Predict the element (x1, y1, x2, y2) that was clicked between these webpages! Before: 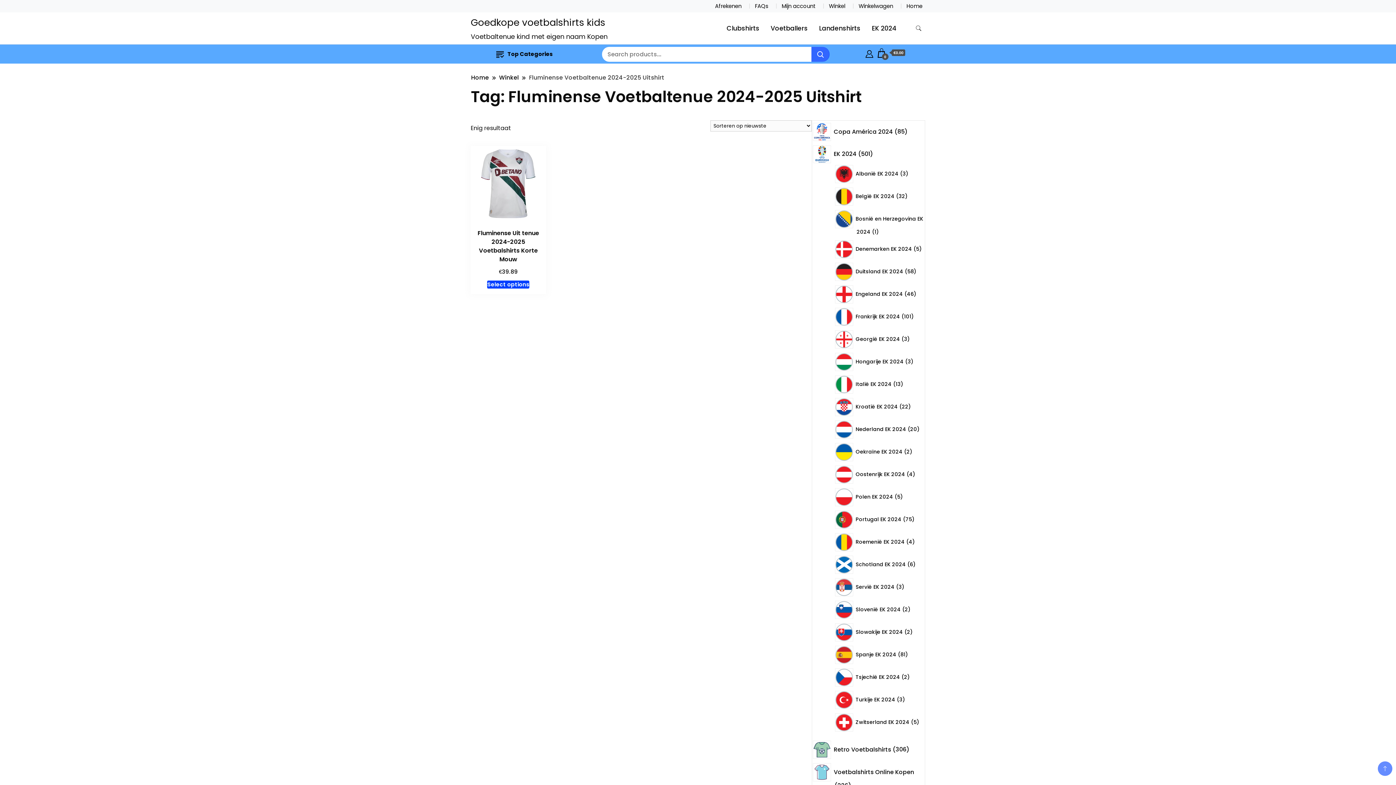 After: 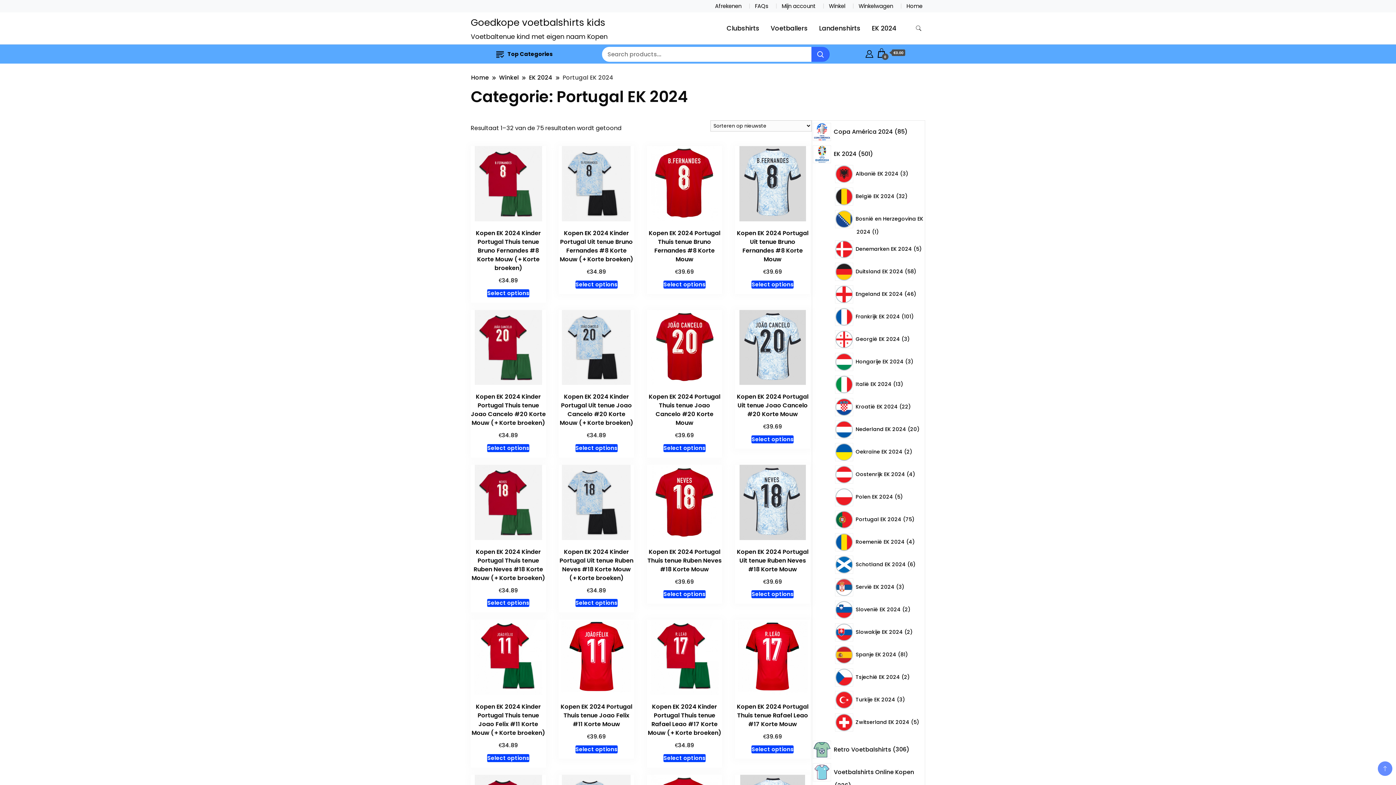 Action: bbox: (856, 516, 901, 523) label: Portugal EK 2024